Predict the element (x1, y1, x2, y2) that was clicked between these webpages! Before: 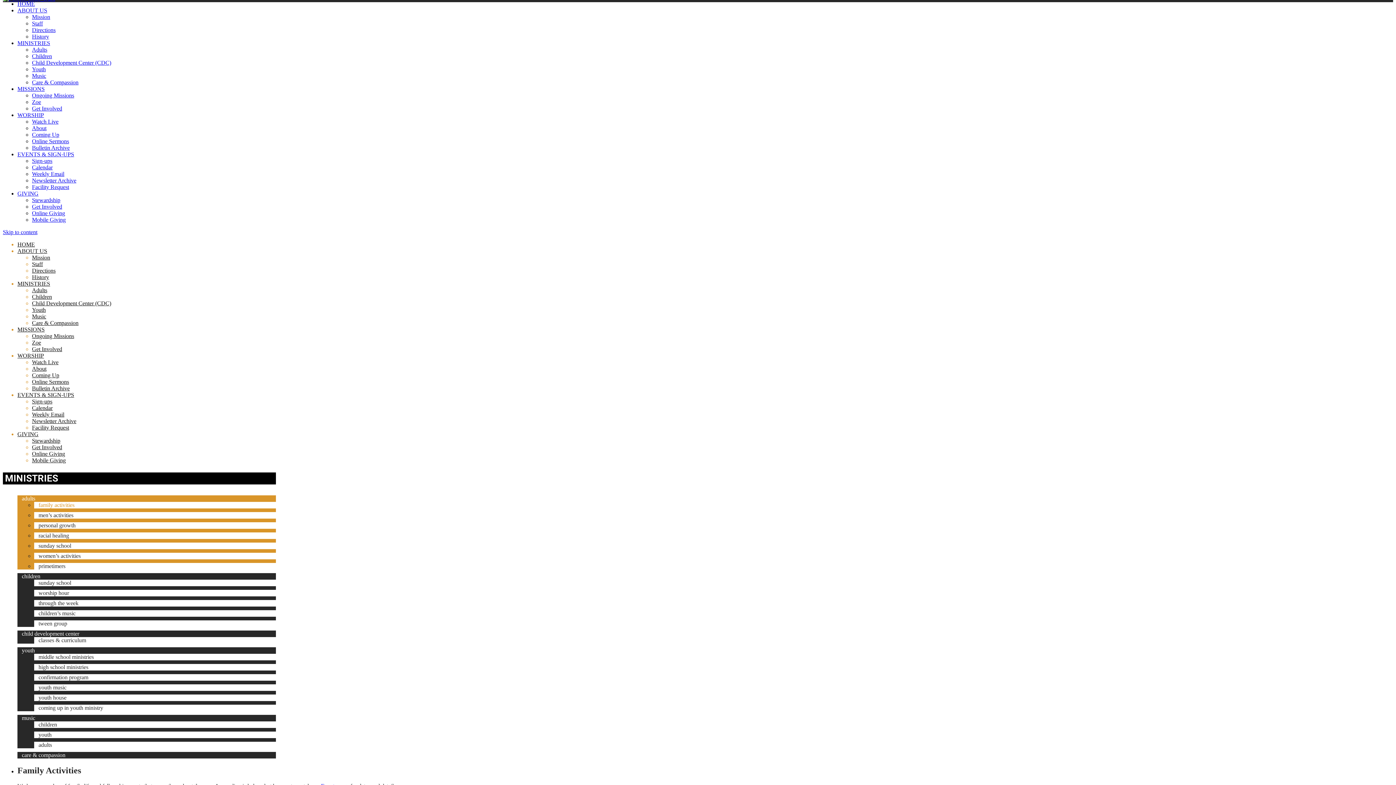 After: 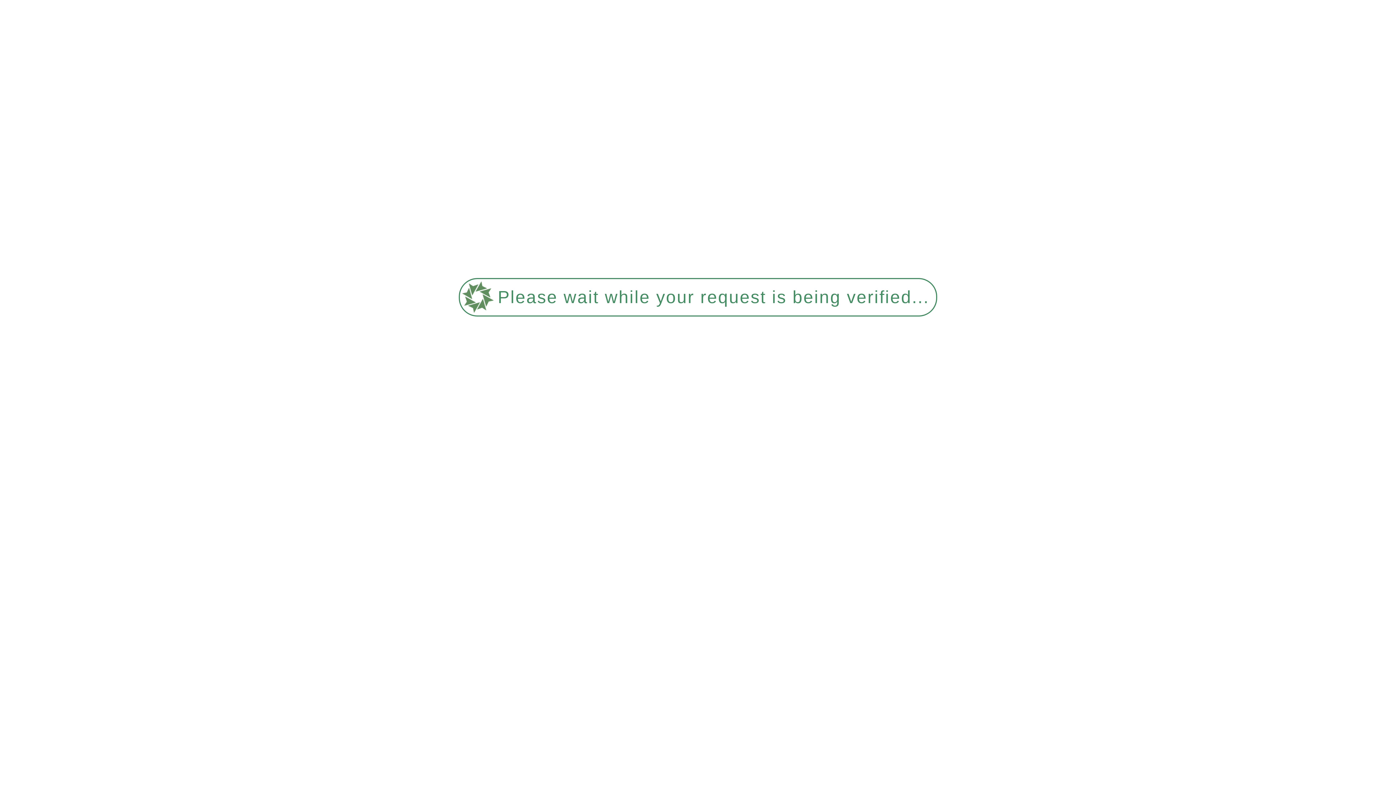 Action: label: Coming Up bbox: (32, 372, 59, 378)